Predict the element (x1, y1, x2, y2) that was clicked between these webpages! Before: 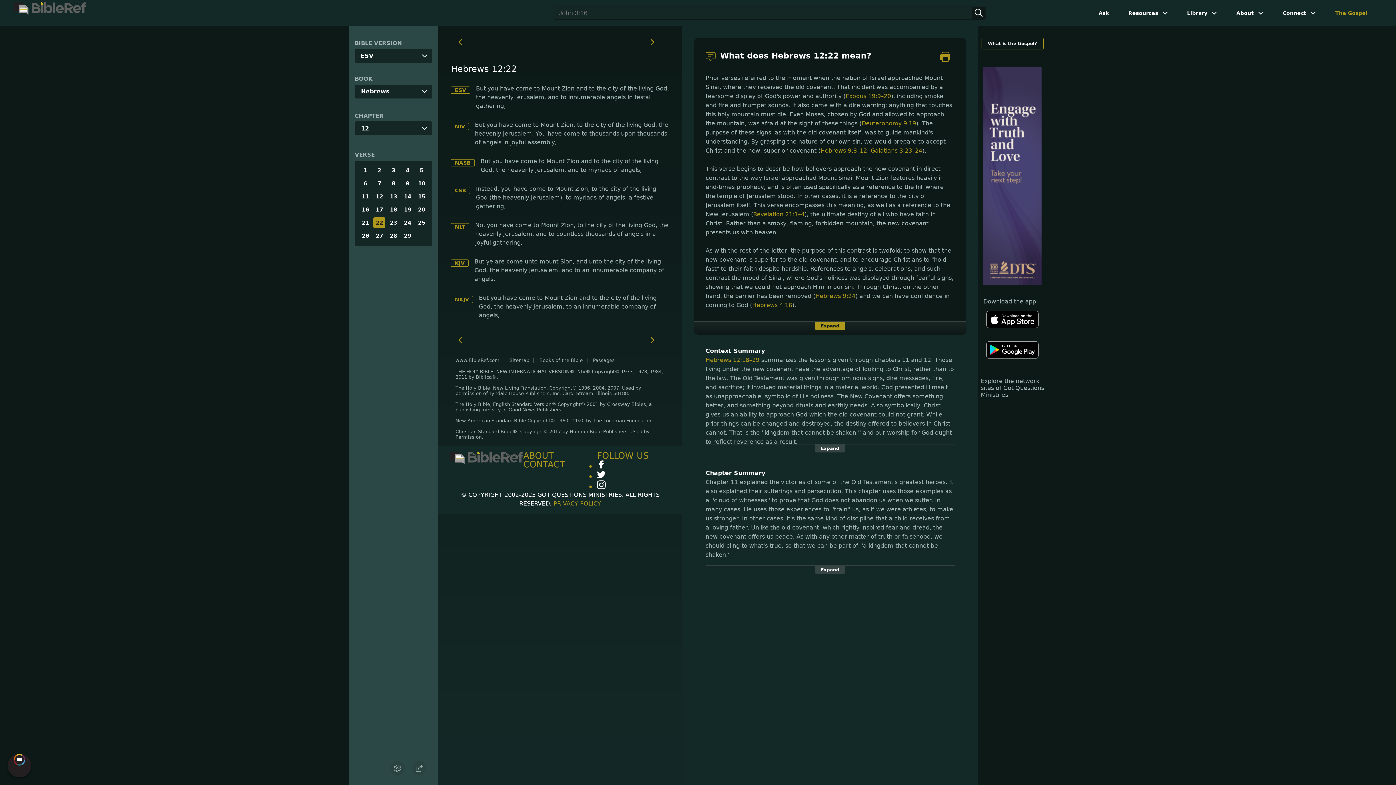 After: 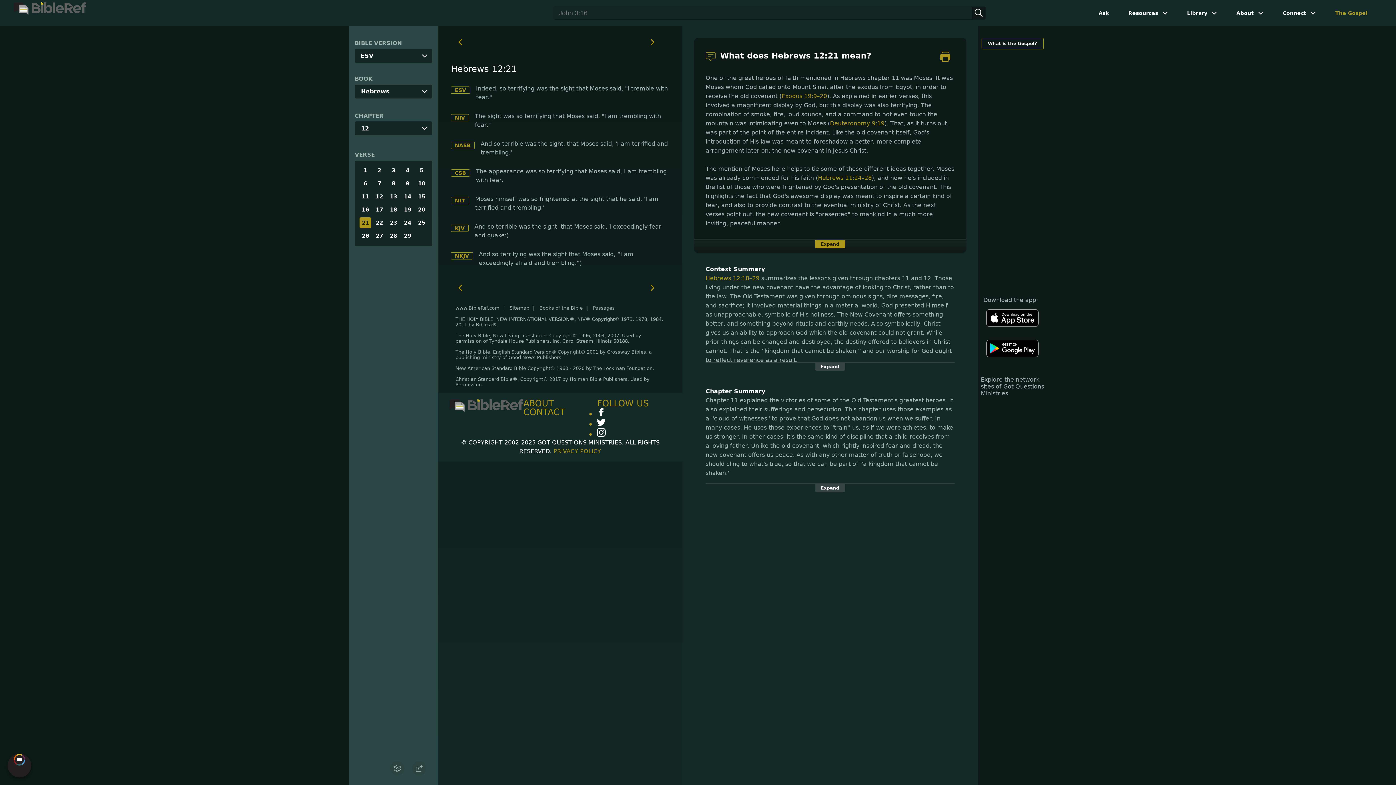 Action: bbox: (450, 332, 472, 349)